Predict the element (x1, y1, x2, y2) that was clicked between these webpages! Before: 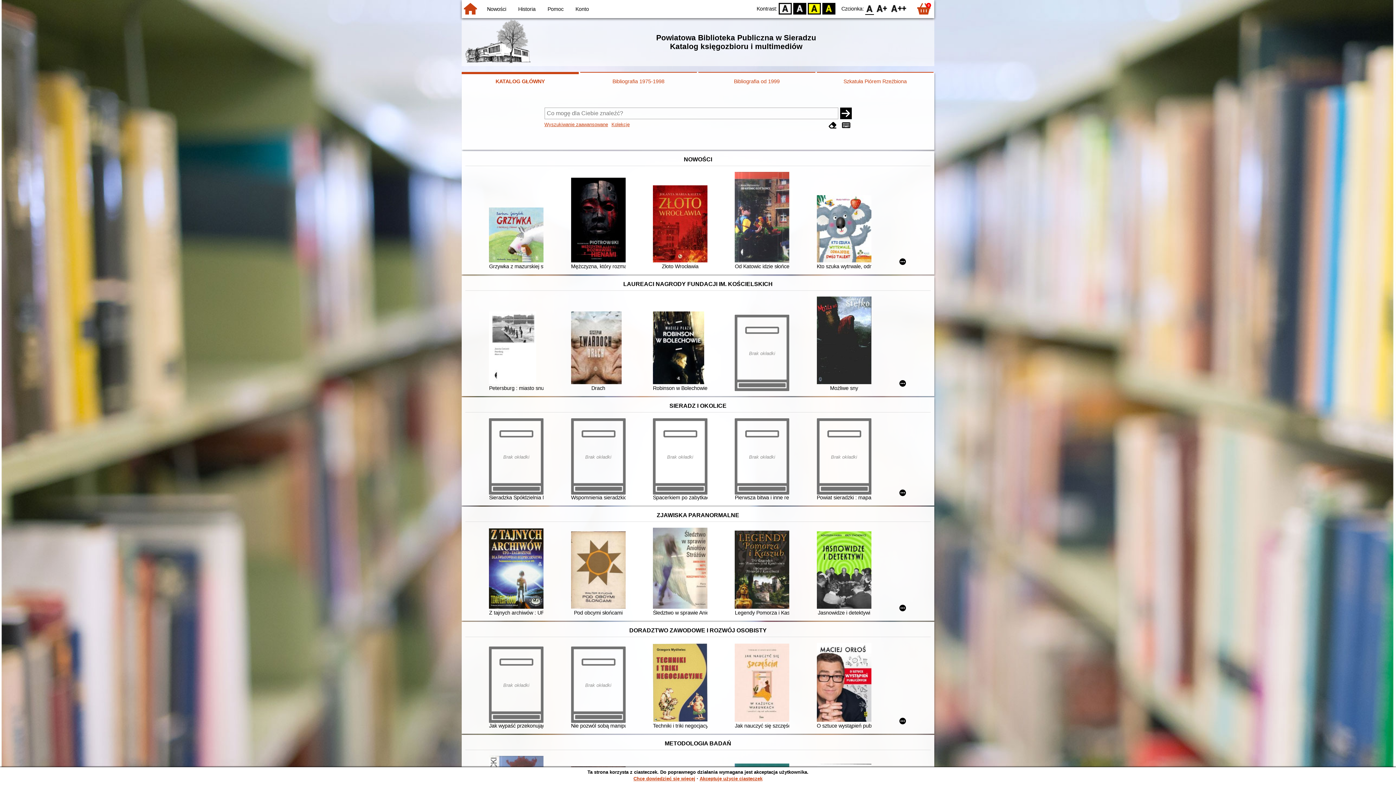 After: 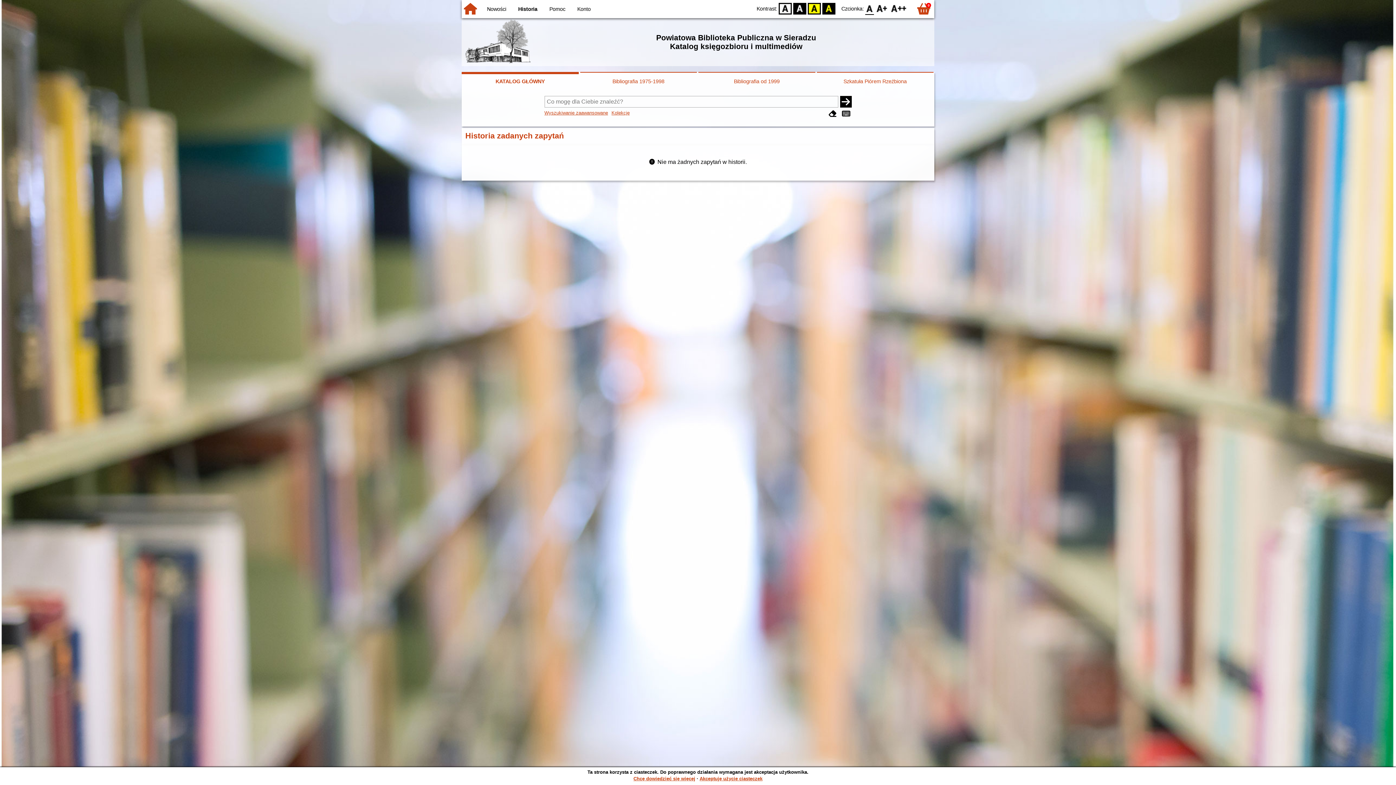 Action: bbox: (518, 6, 535, 12) label: Historia